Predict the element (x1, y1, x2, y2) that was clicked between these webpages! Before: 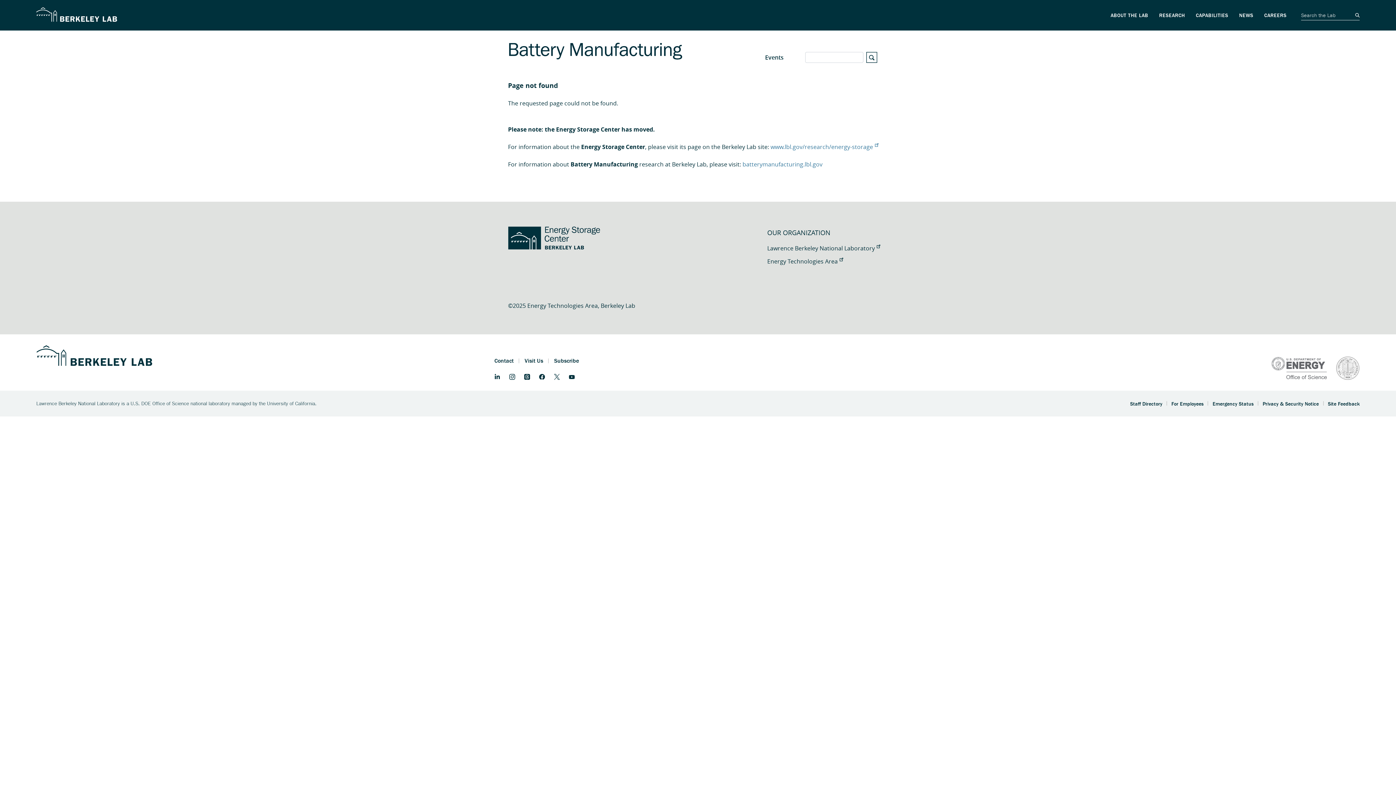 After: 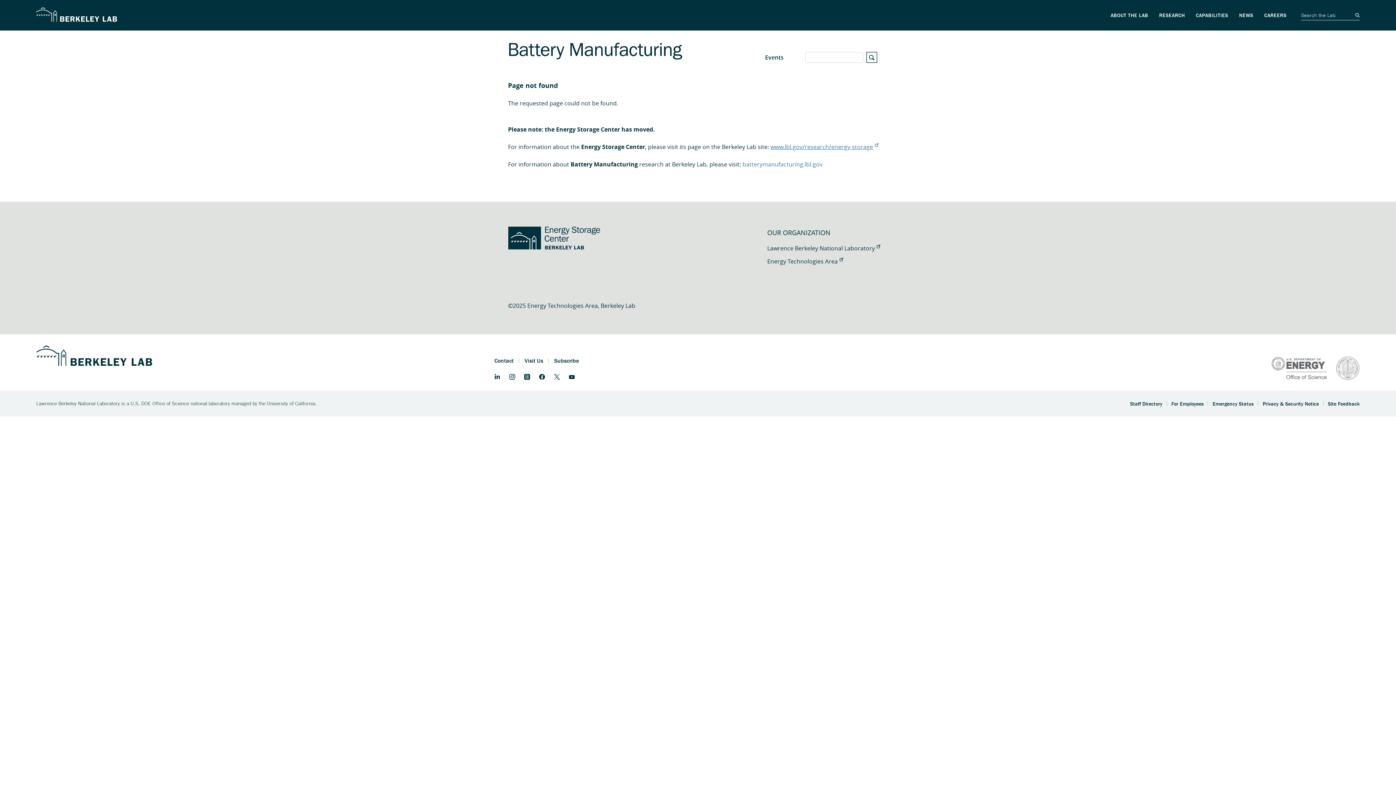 Action: bbox: (770, 142, 878, 150) label: www.lbl.gov/research/energy-storage